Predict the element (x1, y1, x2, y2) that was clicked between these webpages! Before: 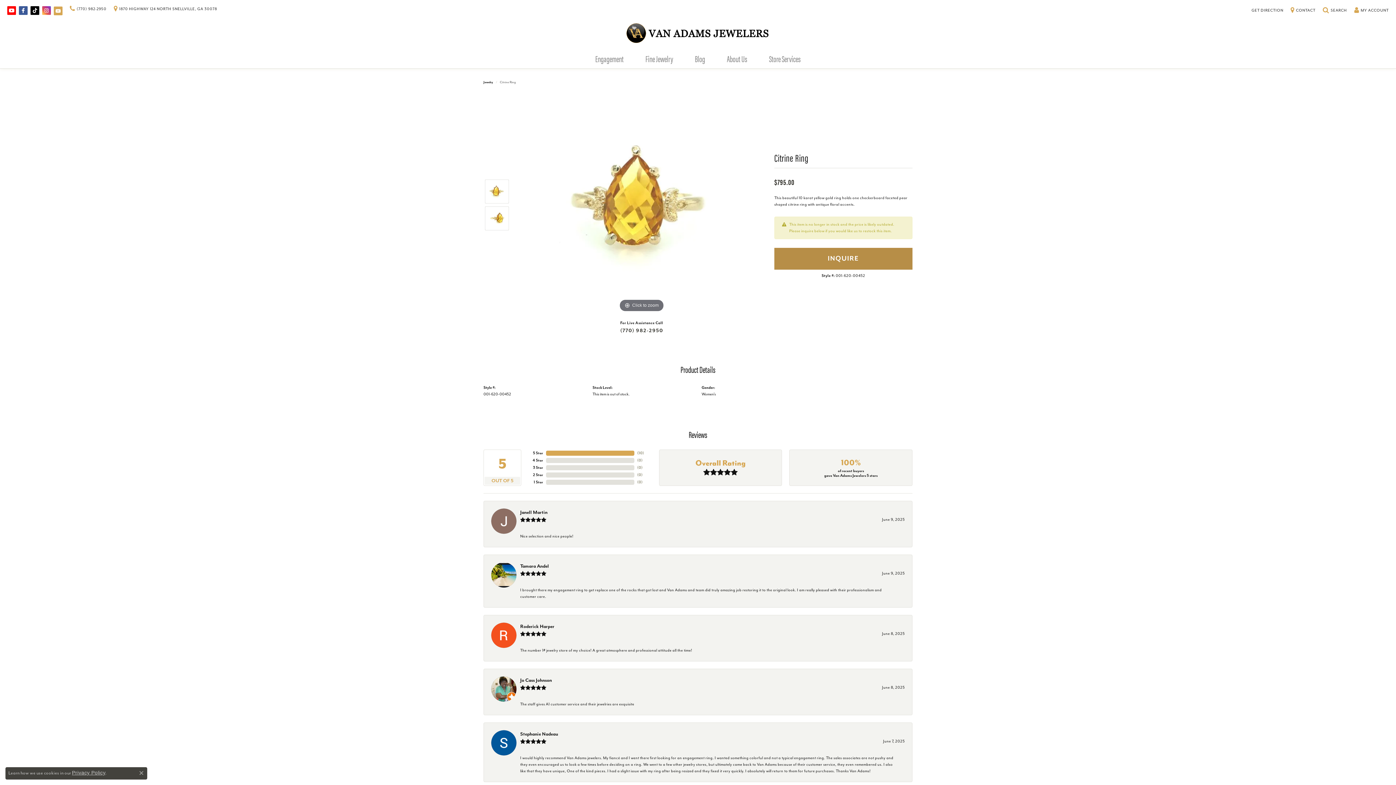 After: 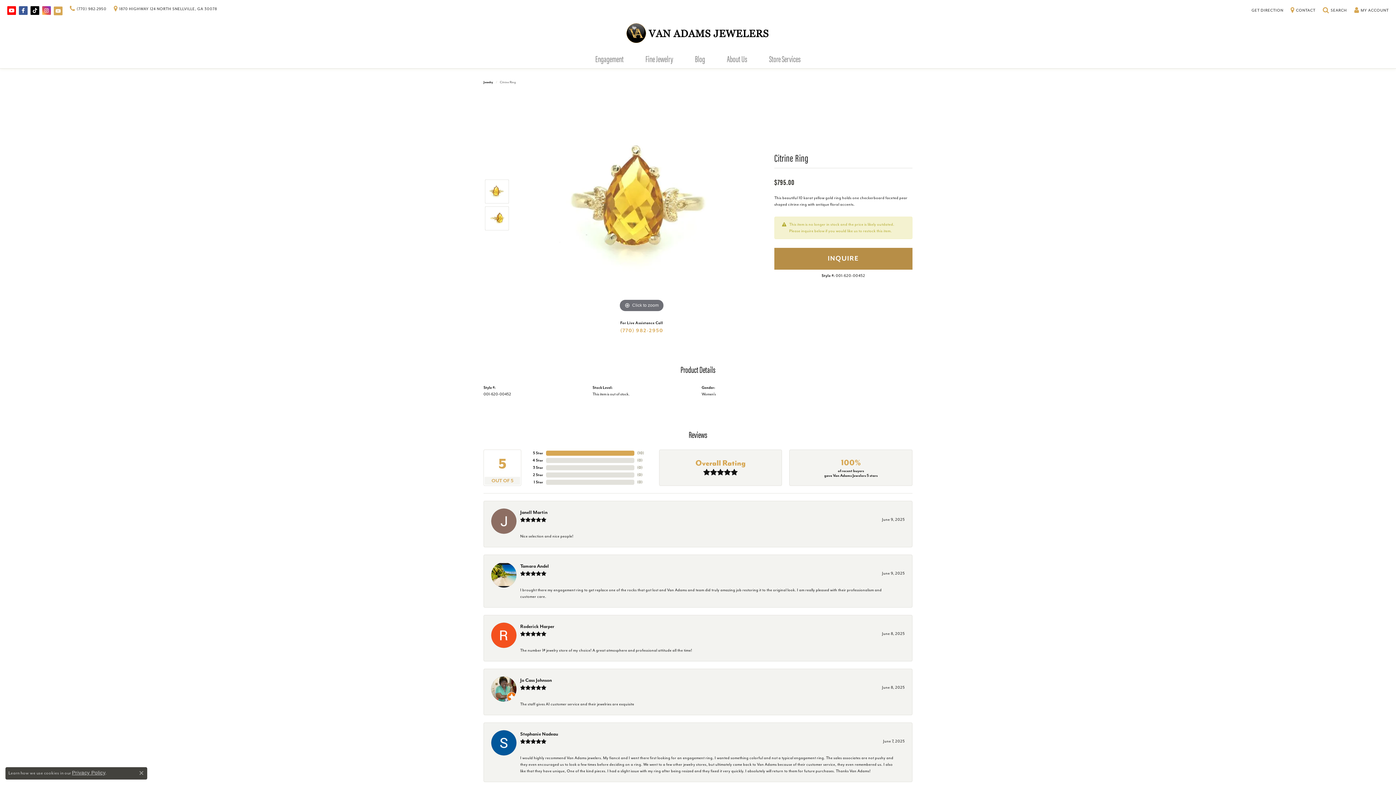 Action: bbox: (614, 323, 669, 338) label: (770) 982-2950